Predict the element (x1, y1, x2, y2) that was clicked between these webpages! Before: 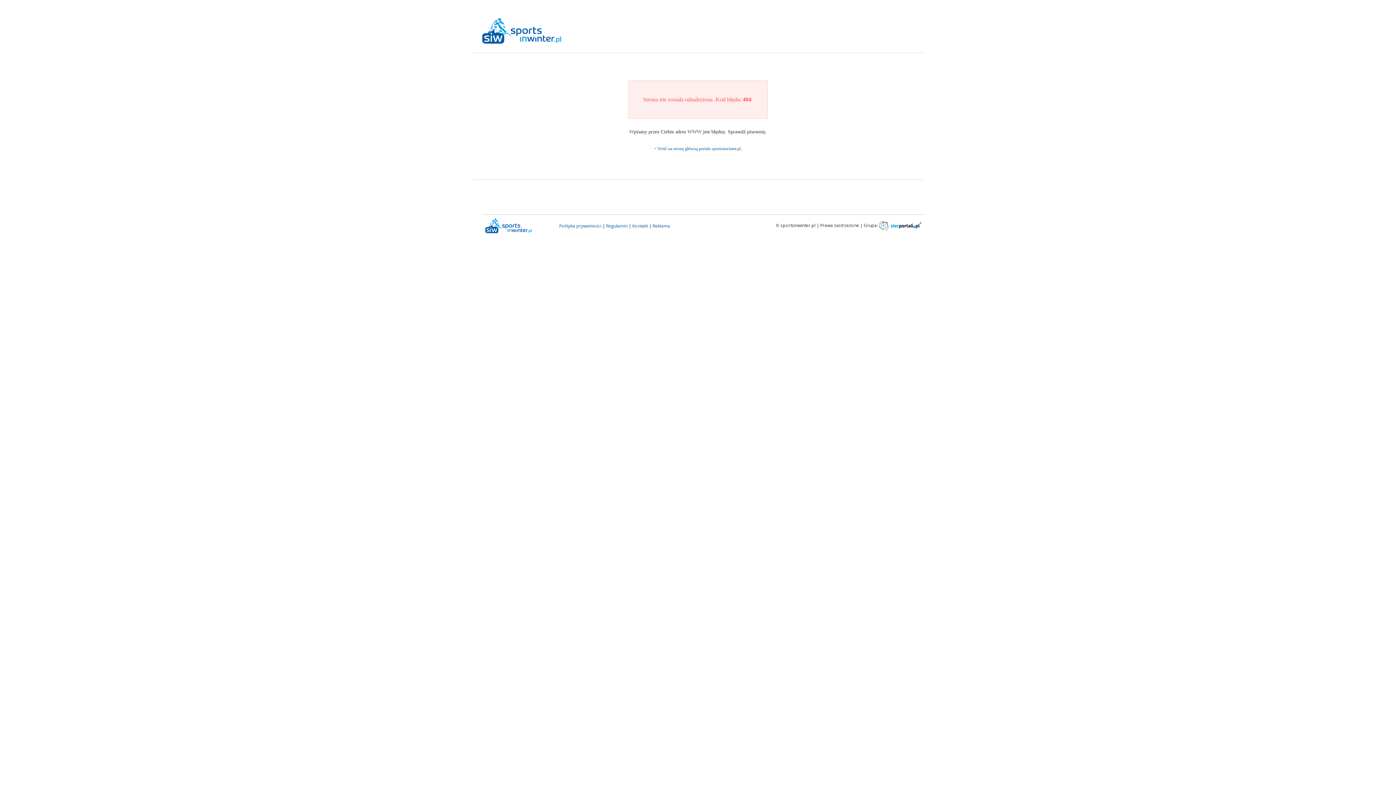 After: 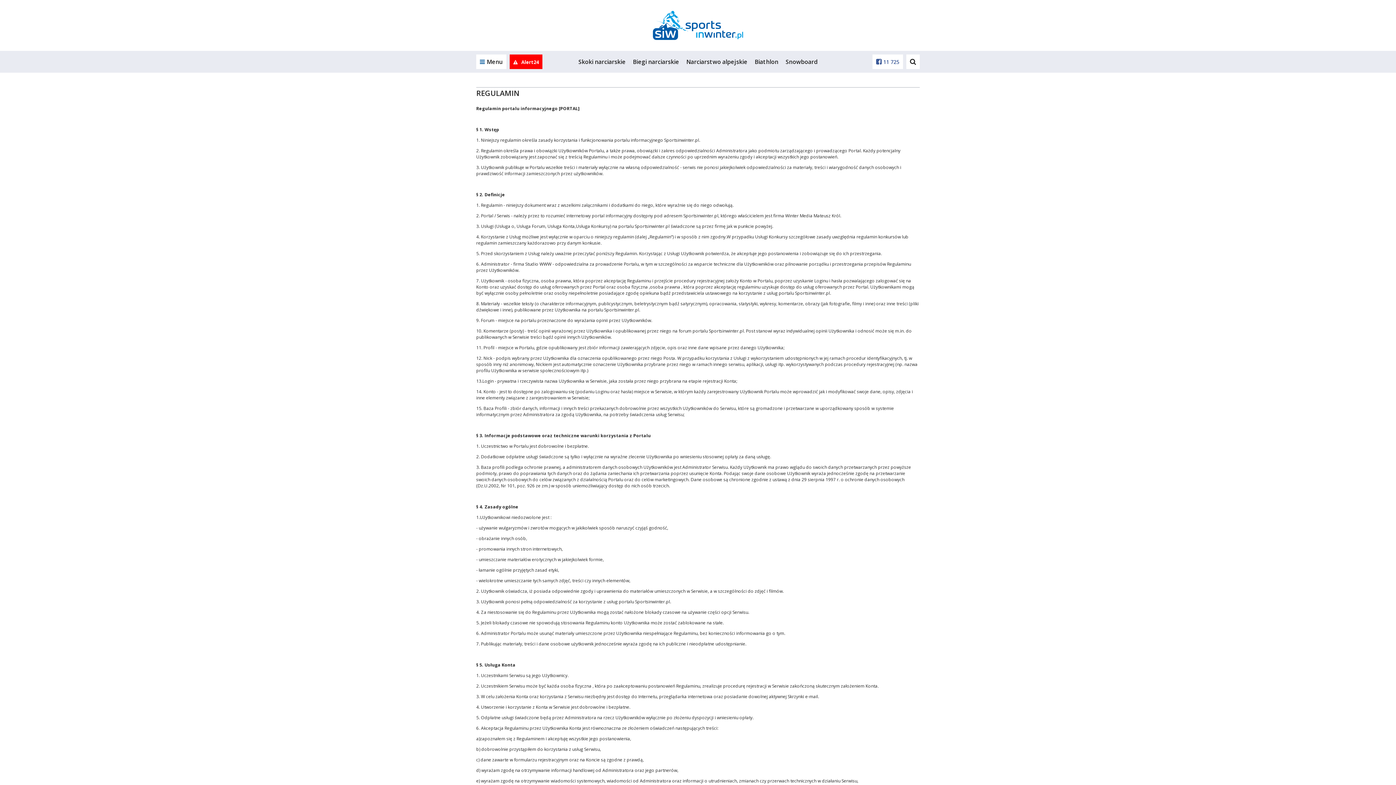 Action: bbox: (606, 222, 627, 229) label: Regulamin